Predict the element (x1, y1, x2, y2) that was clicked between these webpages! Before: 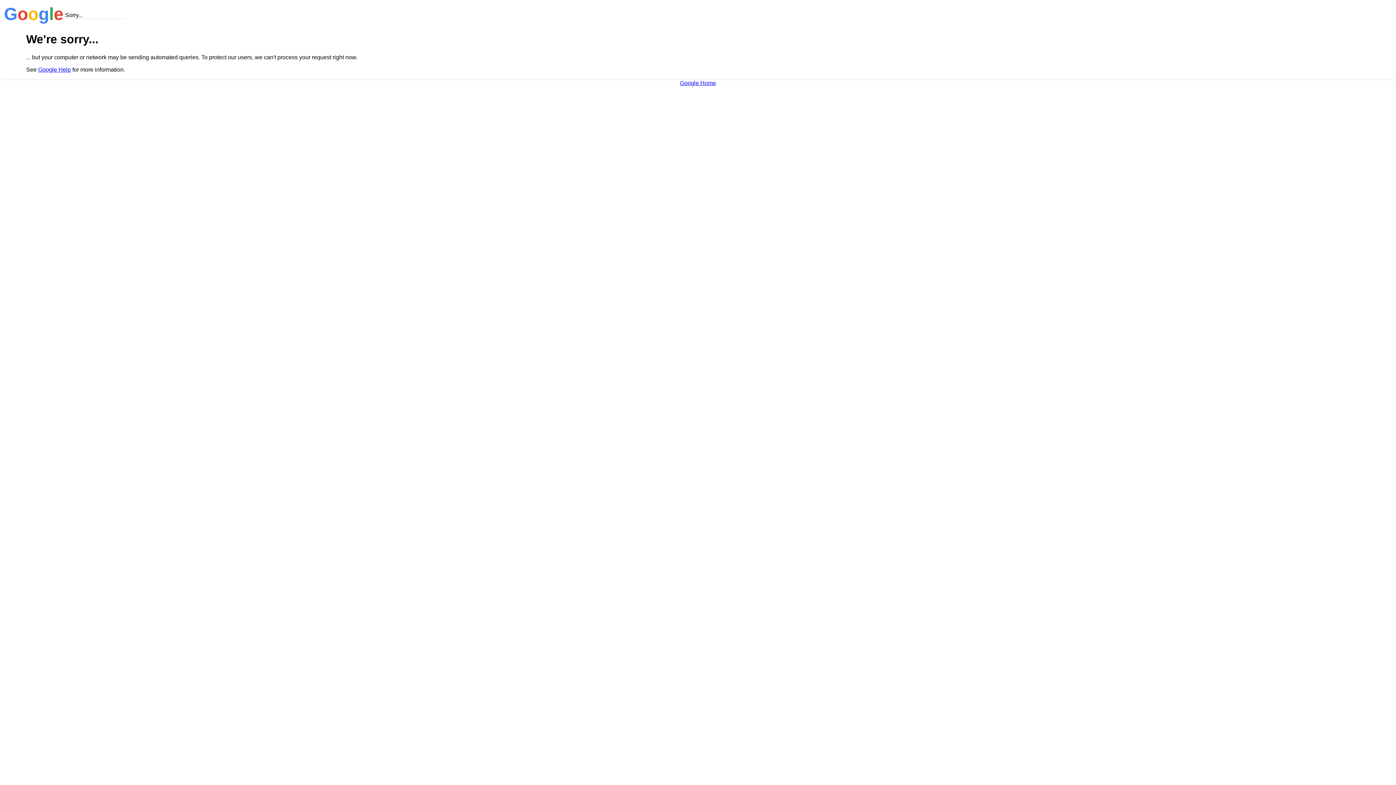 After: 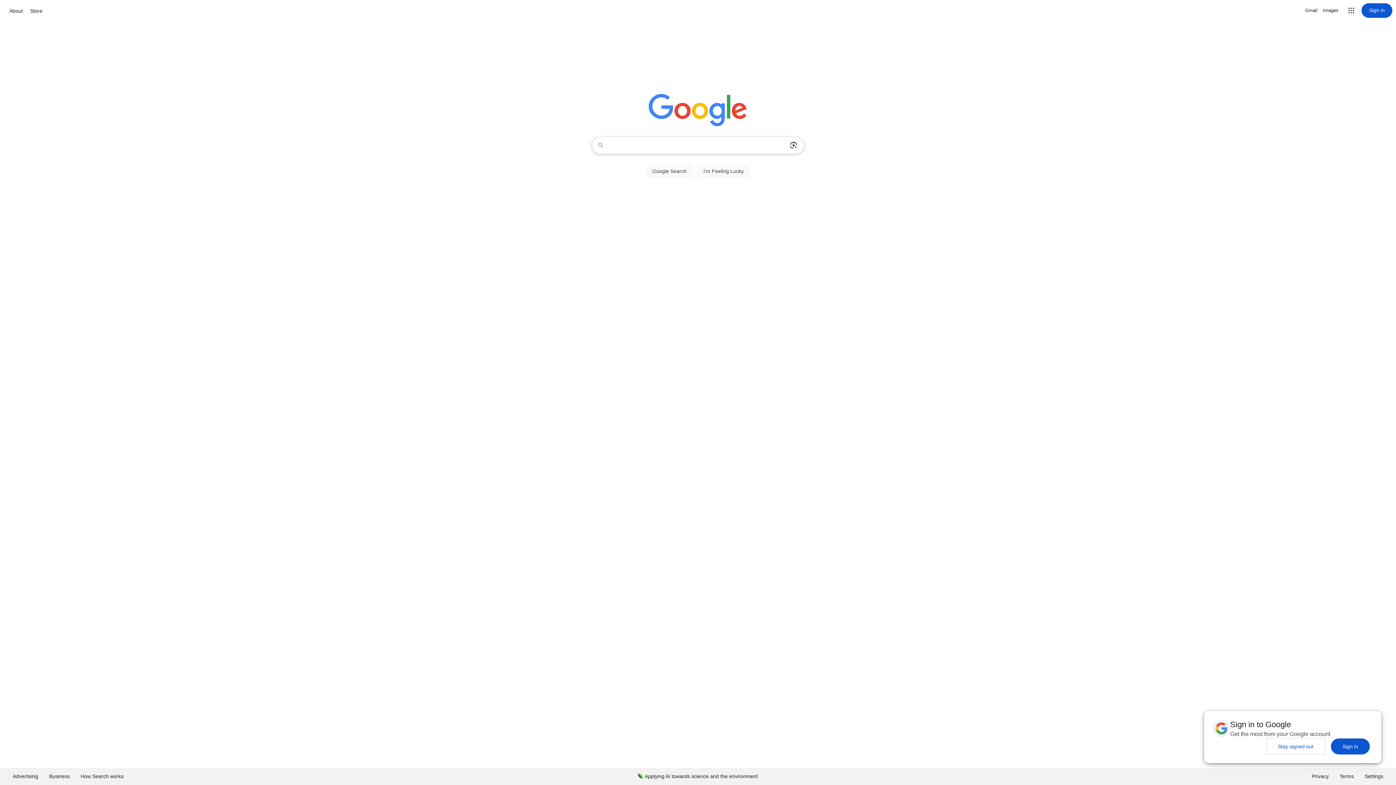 Action: label: Google Home bbox: (680, 79, 716, 86)